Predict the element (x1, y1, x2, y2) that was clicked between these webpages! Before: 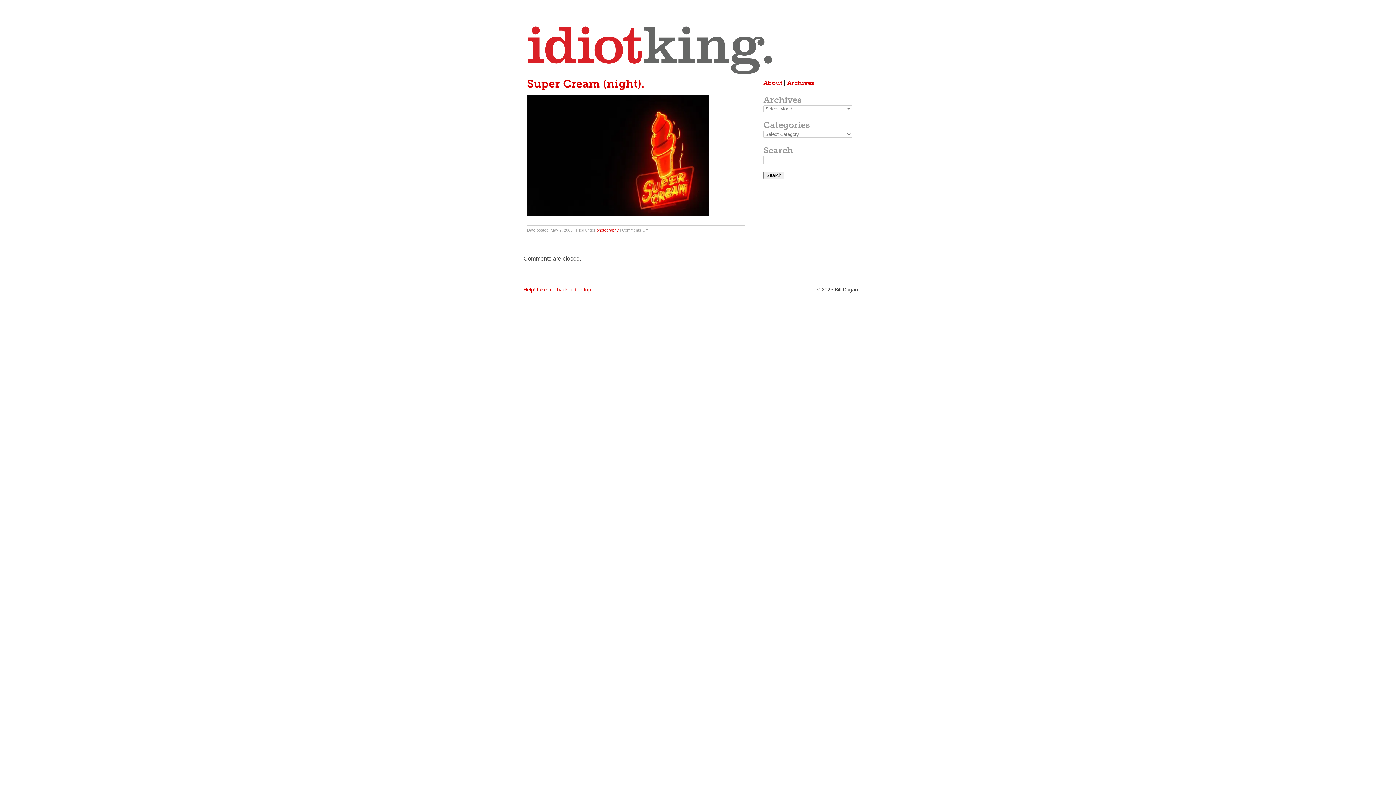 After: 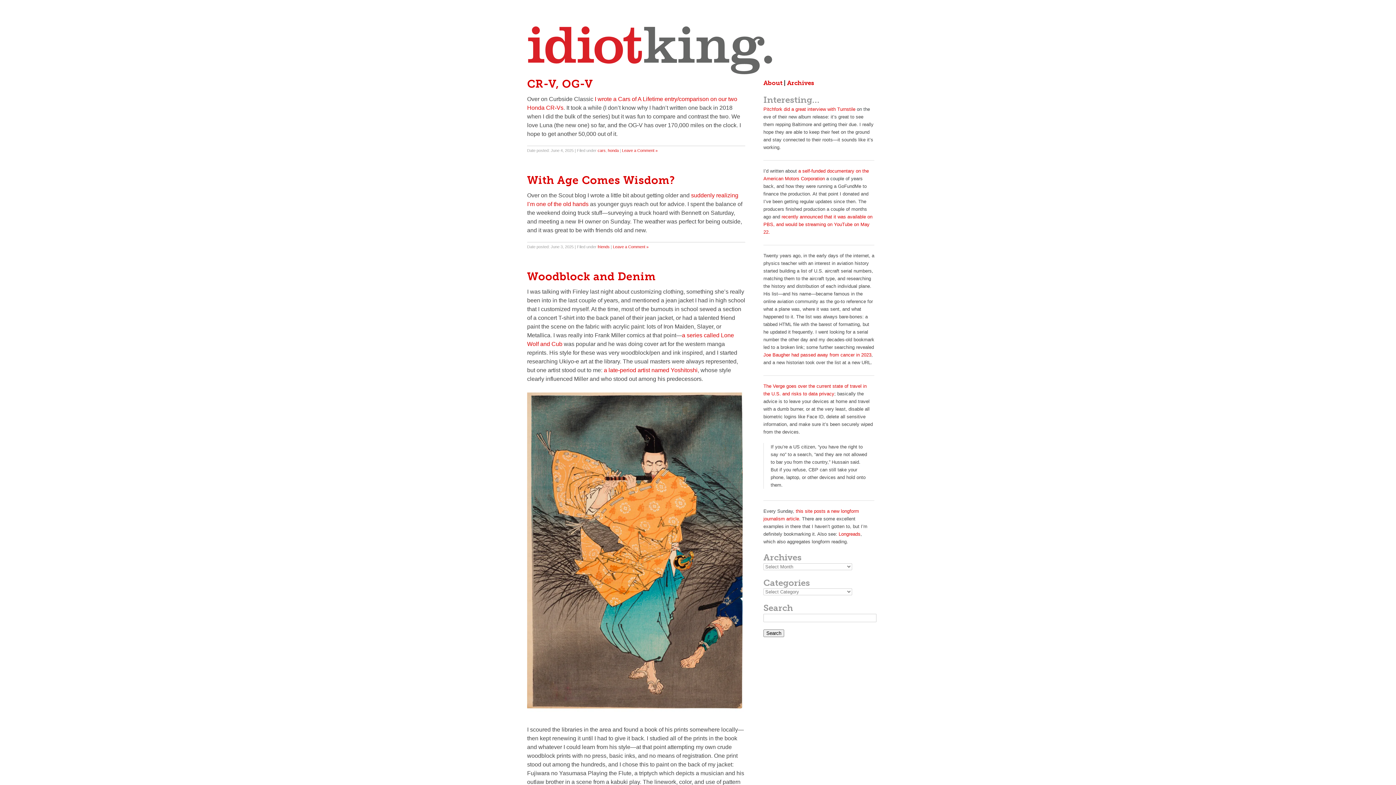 Action: bbox: (523, 70, 778, 77)